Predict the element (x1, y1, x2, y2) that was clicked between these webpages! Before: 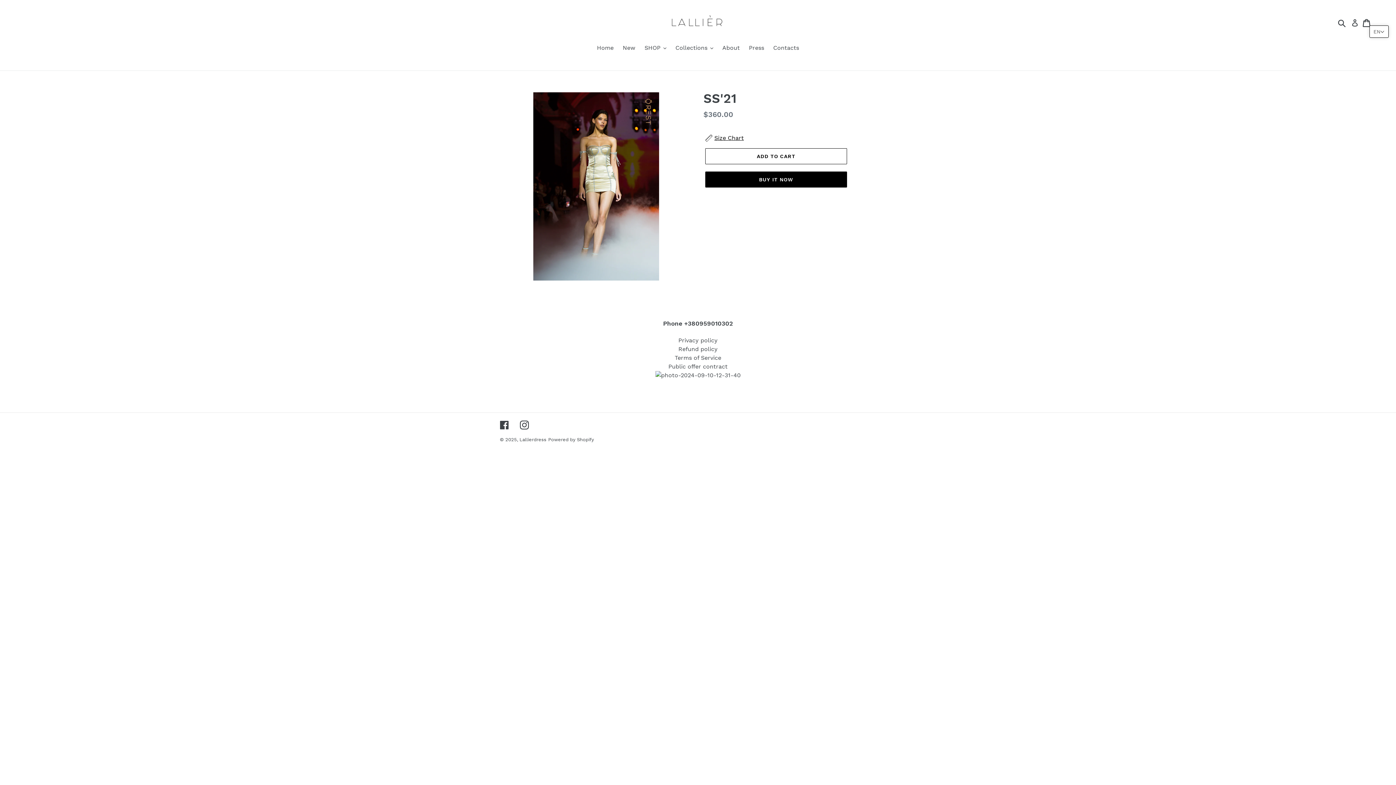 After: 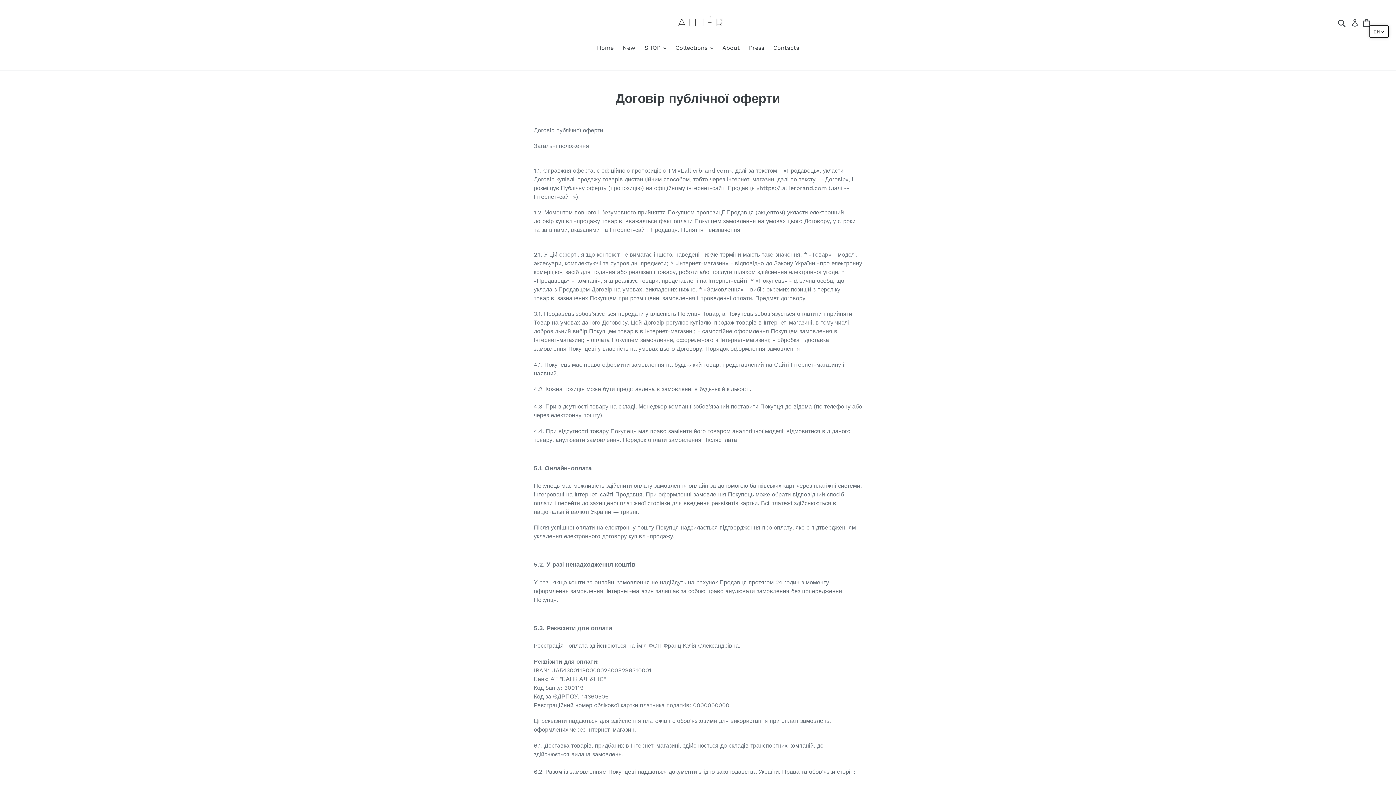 Action: bbox: (668, 363, 727, 370) label: Public offer contract